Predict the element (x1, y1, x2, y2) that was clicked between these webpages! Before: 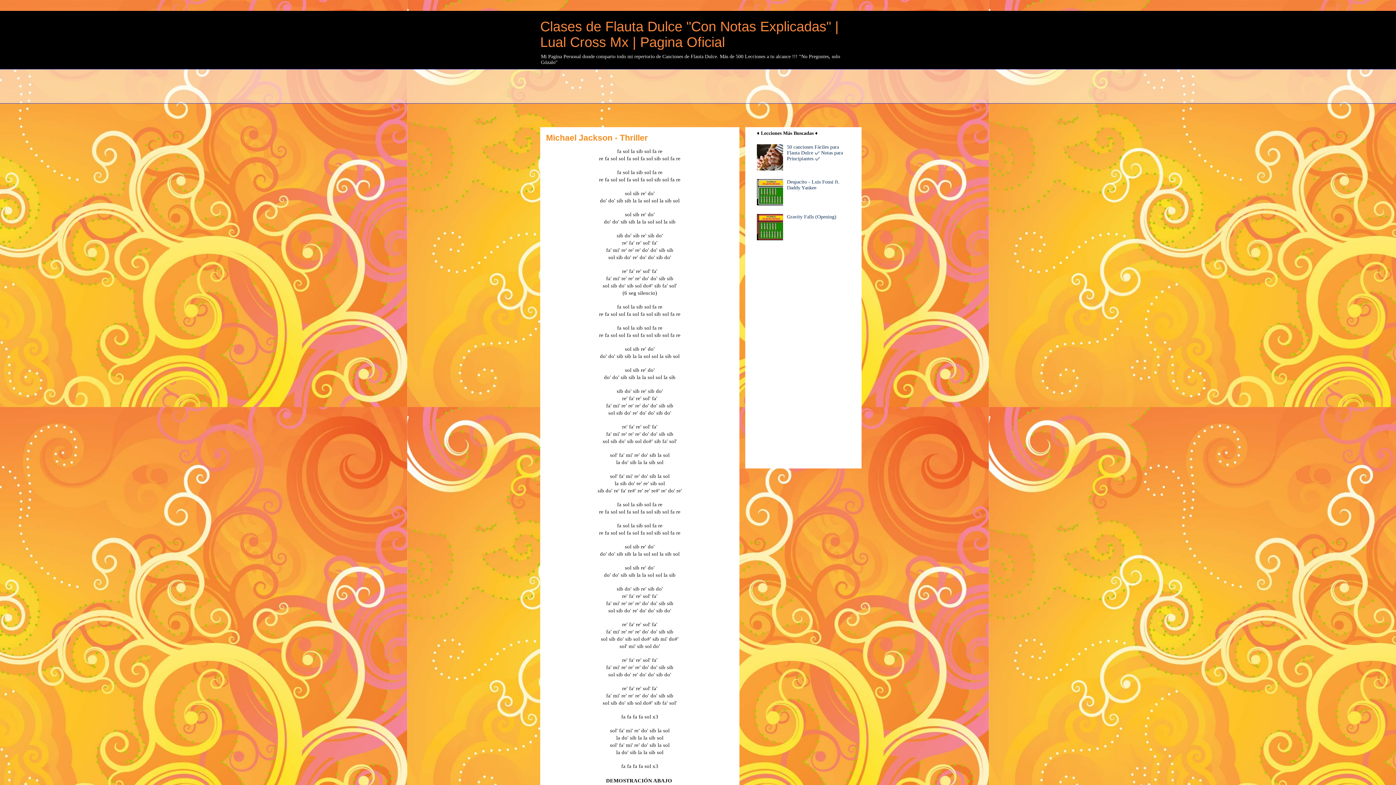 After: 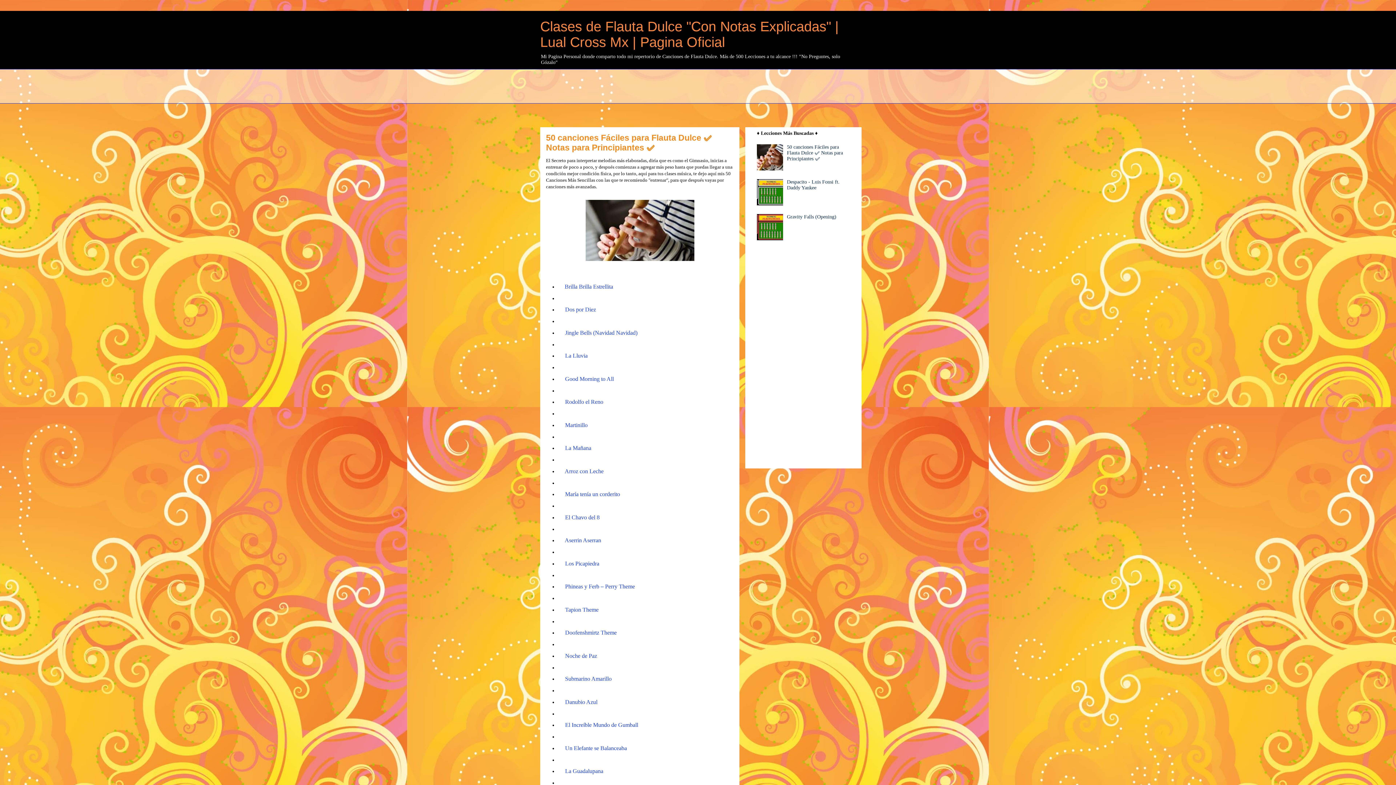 Action: label: 50 canciones Fáciles para Flauta Dulce ✅ Notas para Principiantes ✅ bbox: (787, 144, 843, 161)